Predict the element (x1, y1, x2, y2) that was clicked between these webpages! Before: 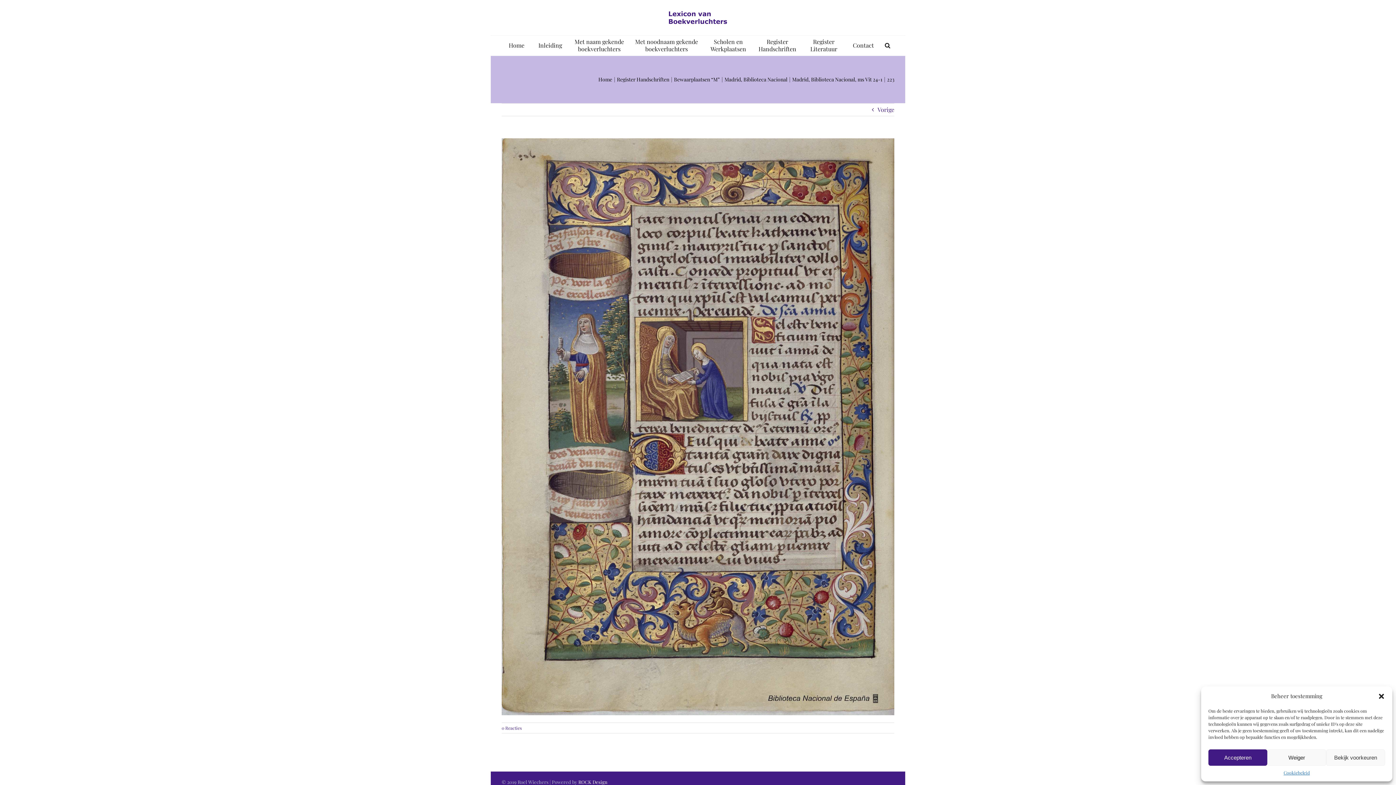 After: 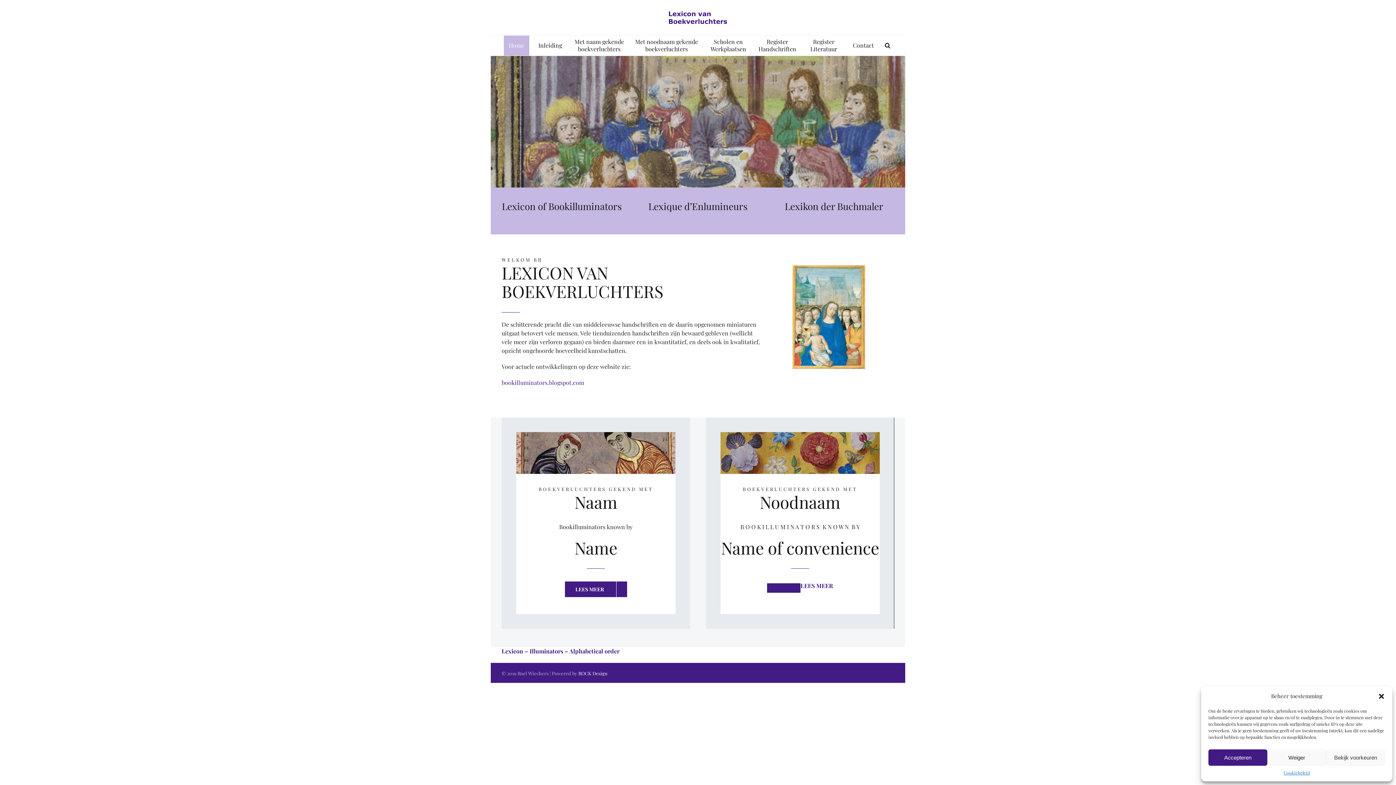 Action: bbox: (504, 35, 529, 55) label: Home